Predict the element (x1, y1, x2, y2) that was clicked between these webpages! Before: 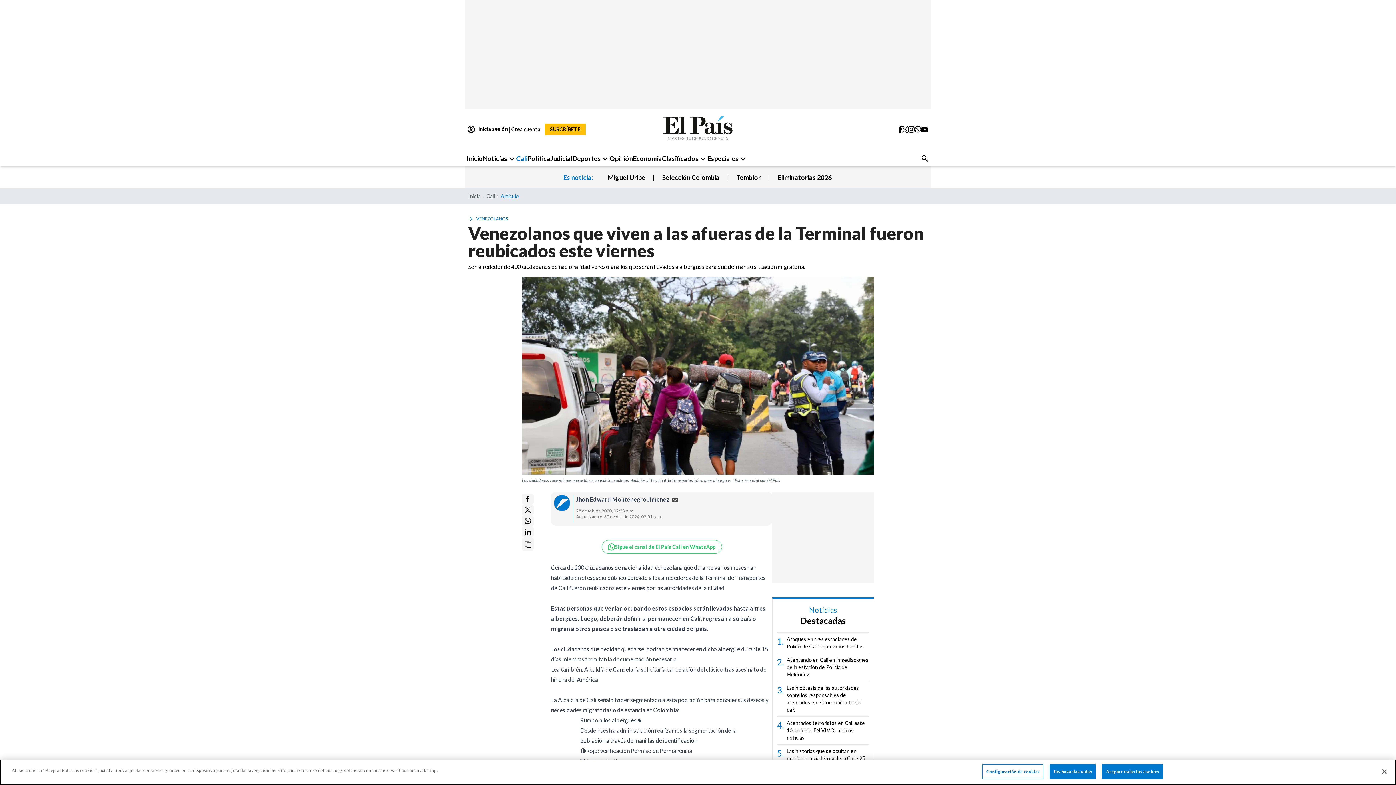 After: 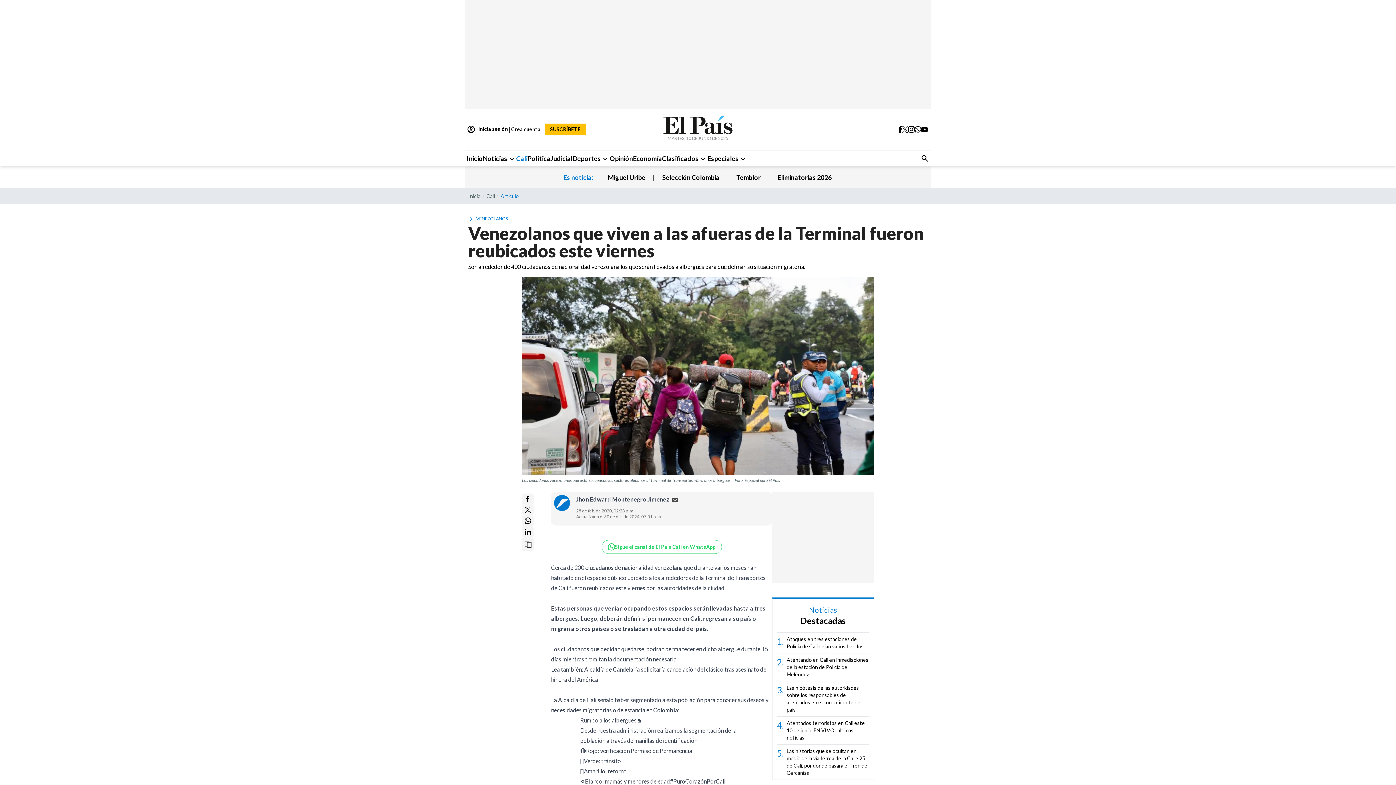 Action: bbox: (1376, 764, 1392, 780) label: Cerrar